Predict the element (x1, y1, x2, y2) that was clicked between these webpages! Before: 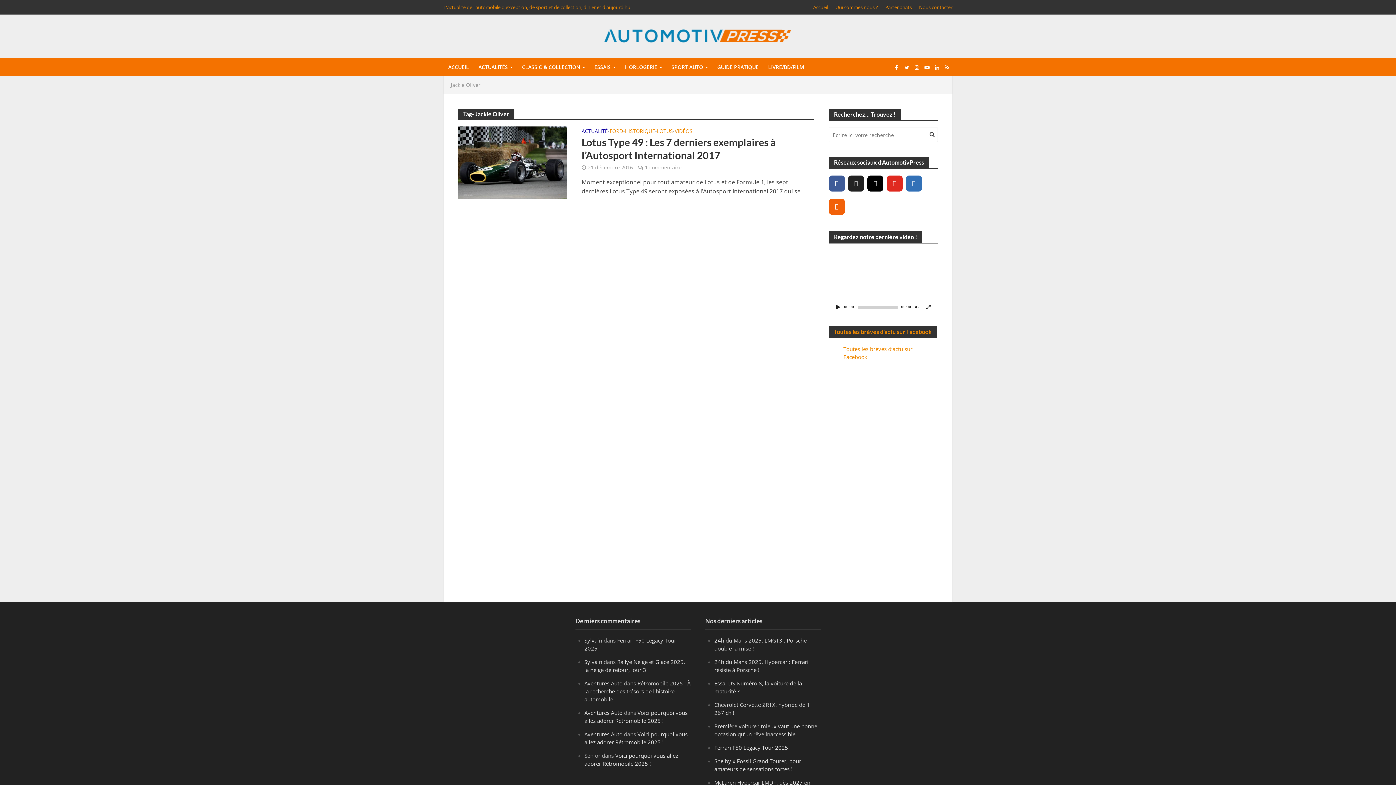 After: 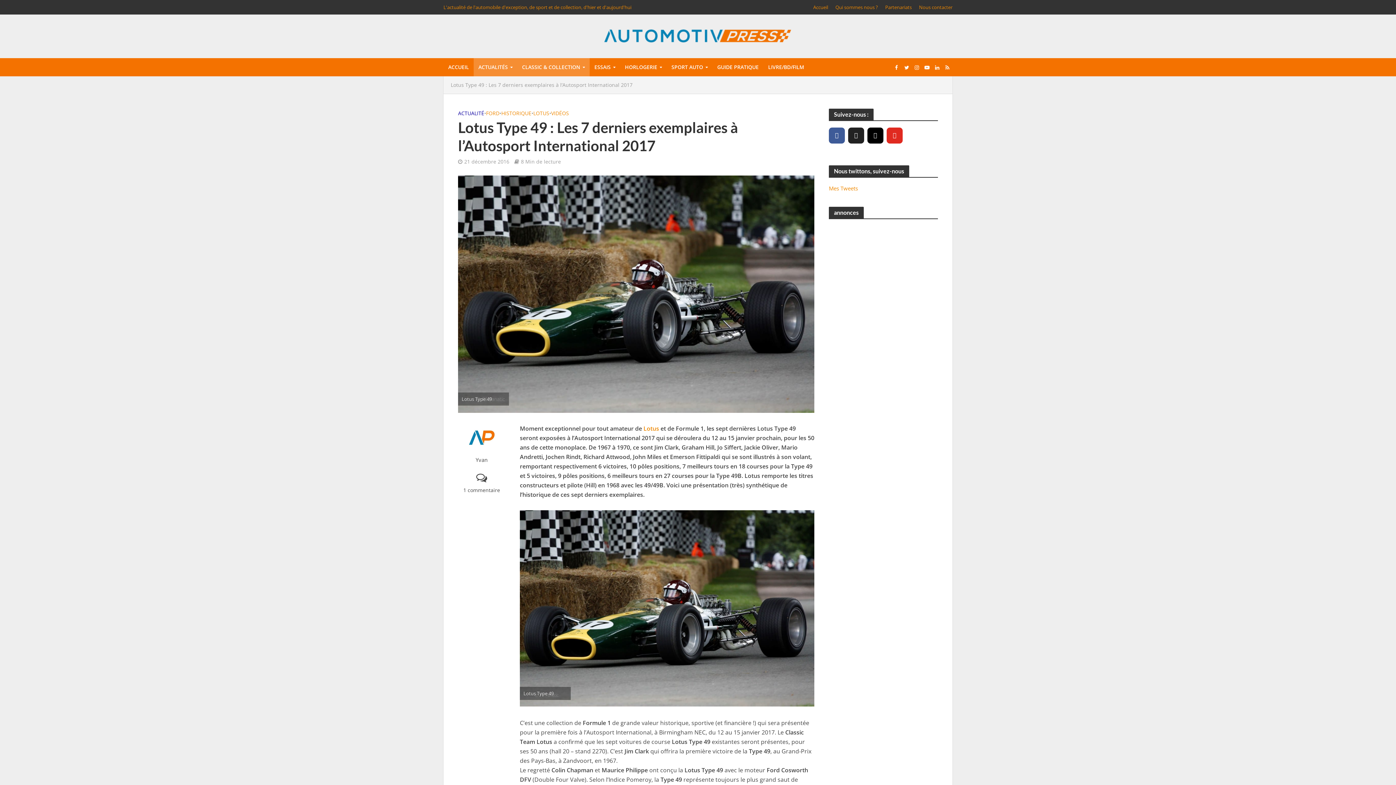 Action: bbox: (458, 158, 567, 166)